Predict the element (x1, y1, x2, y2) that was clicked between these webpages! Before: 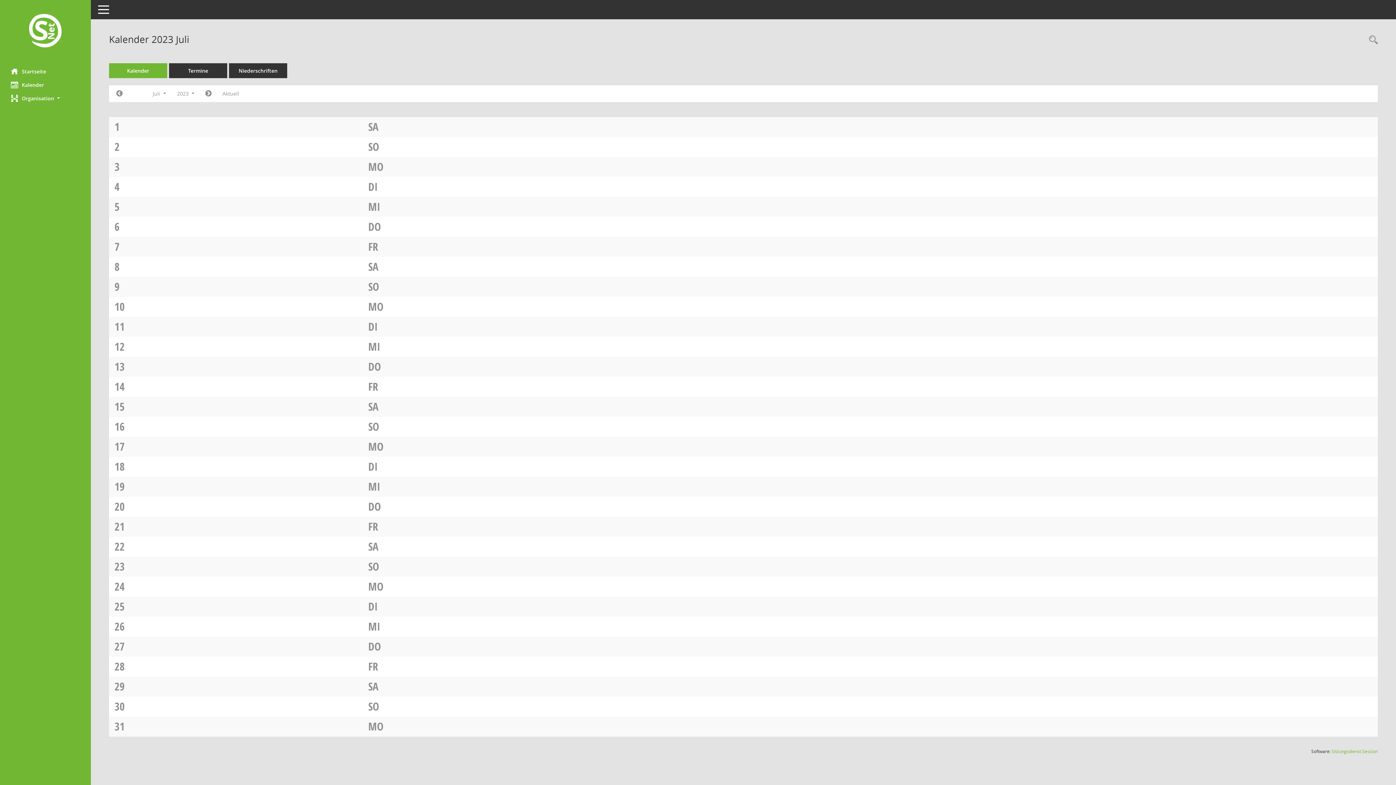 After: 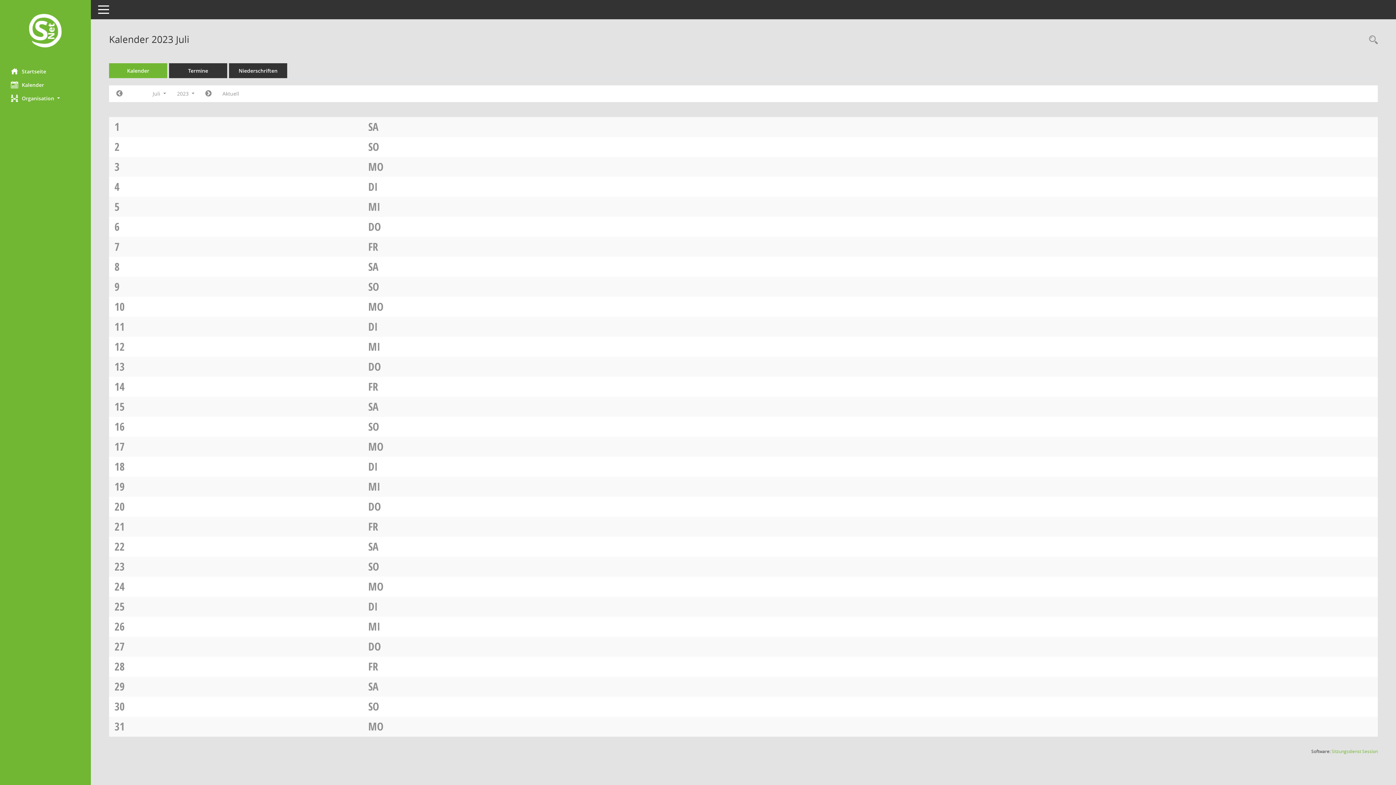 Action: label: SO bbox: (368, 279, 379, 294)